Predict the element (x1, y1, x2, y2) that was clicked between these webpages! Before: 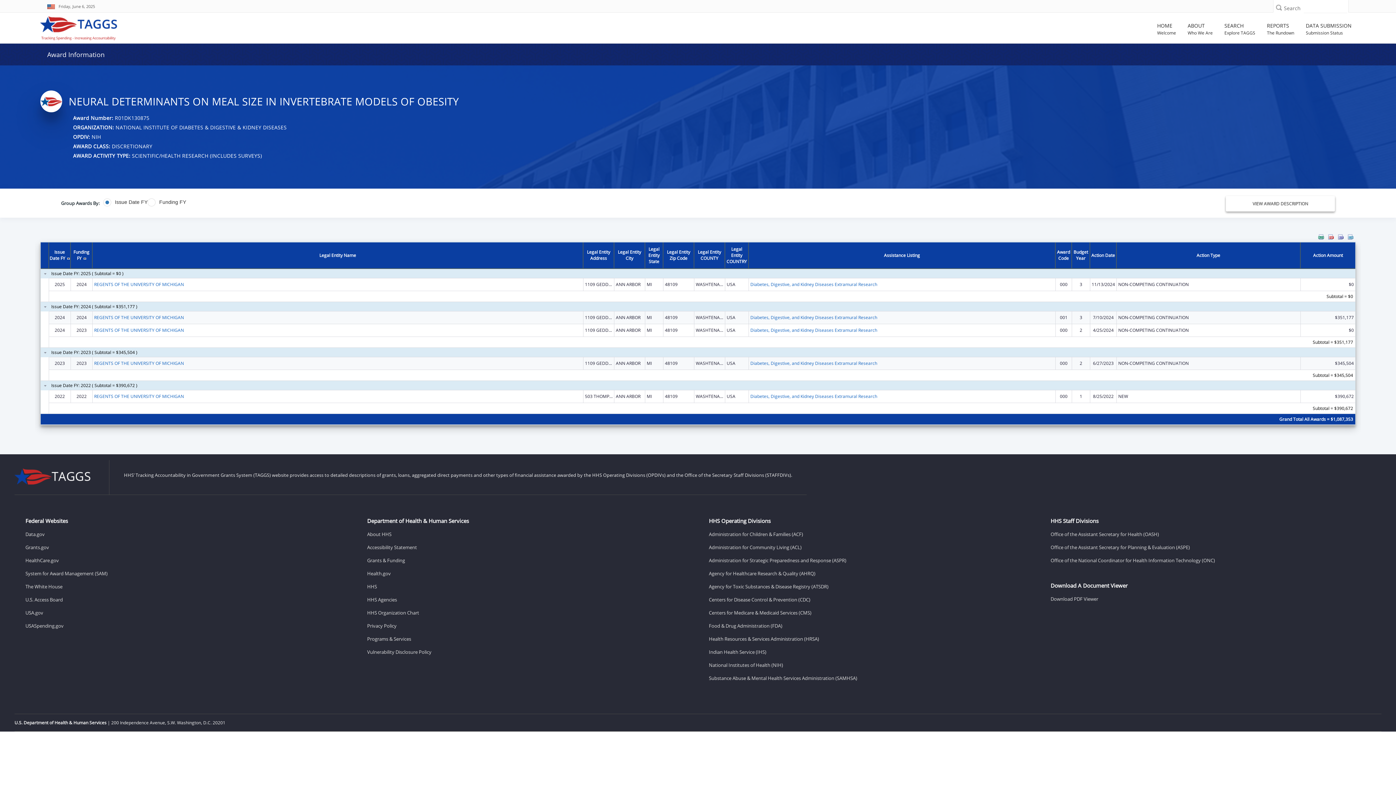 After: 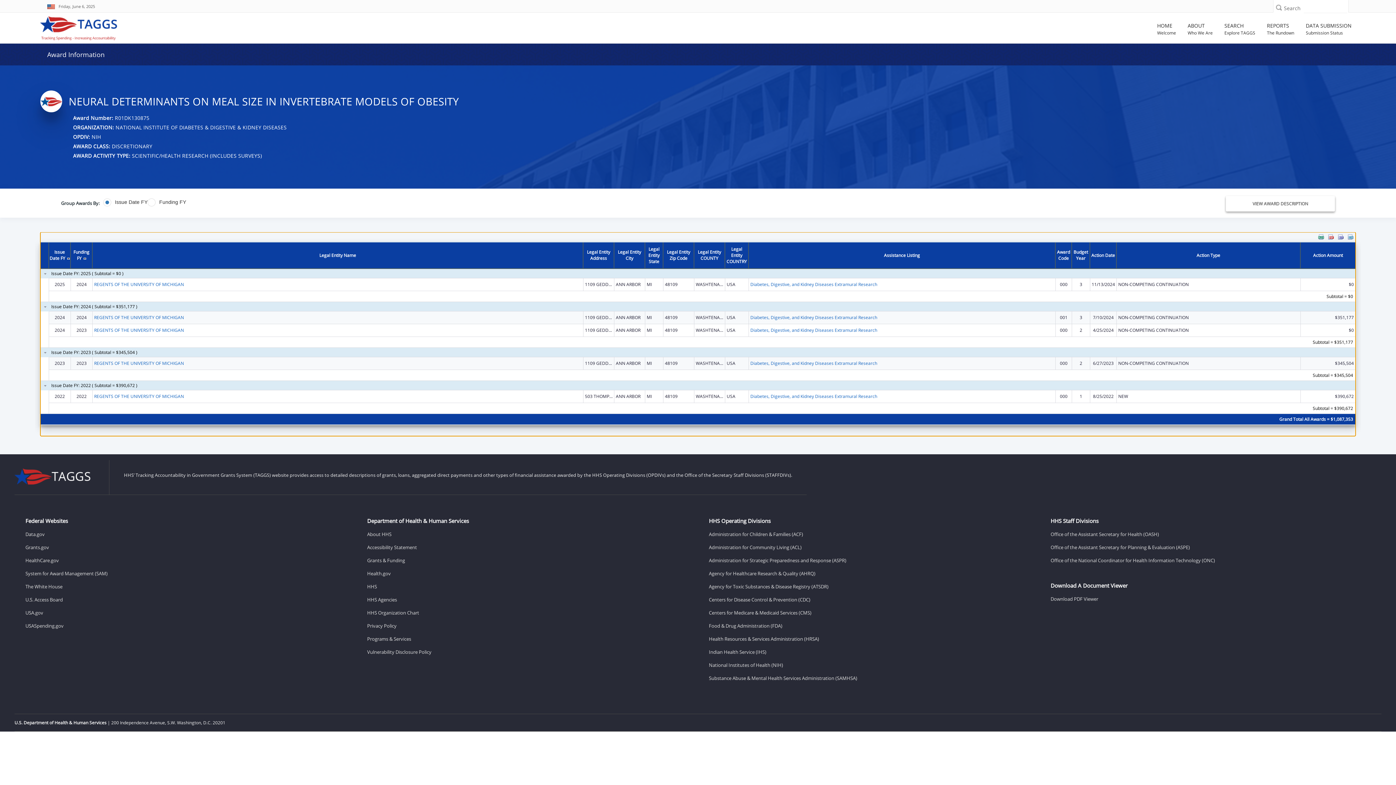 Action: bbox: (1346, 232, 1355, 240)